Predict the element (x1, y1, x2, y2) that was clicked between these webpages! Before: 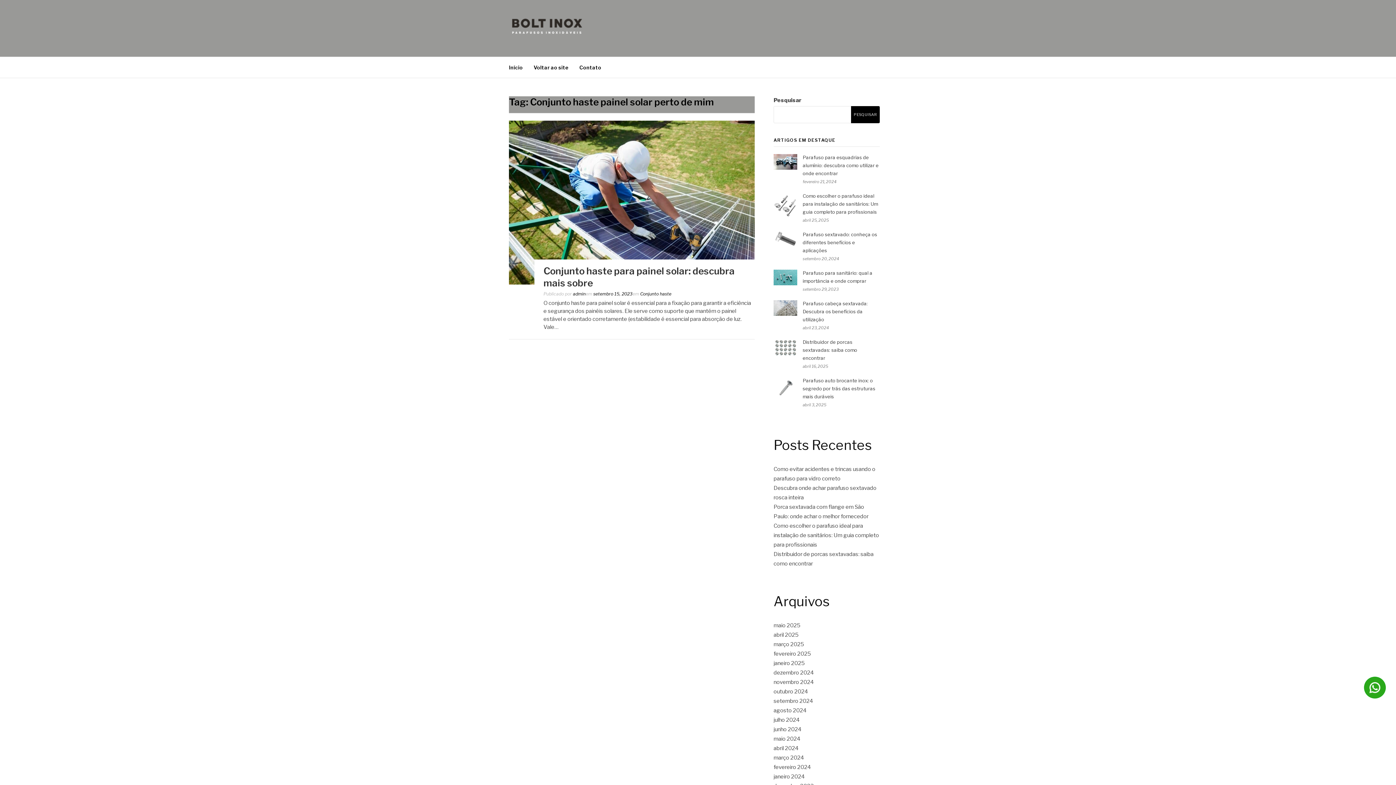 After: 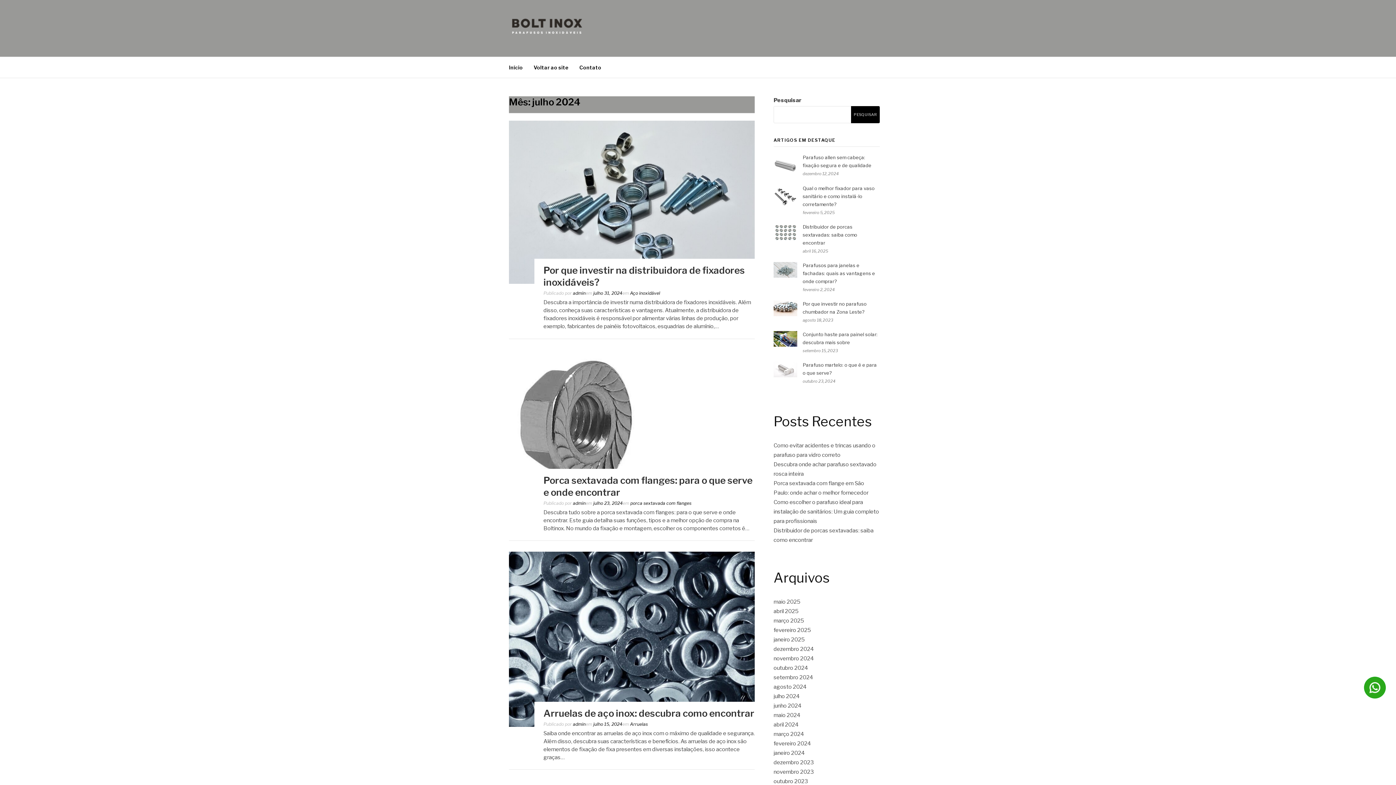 Action: label: julho 2024 bbox: (773, 716, 800, 723)